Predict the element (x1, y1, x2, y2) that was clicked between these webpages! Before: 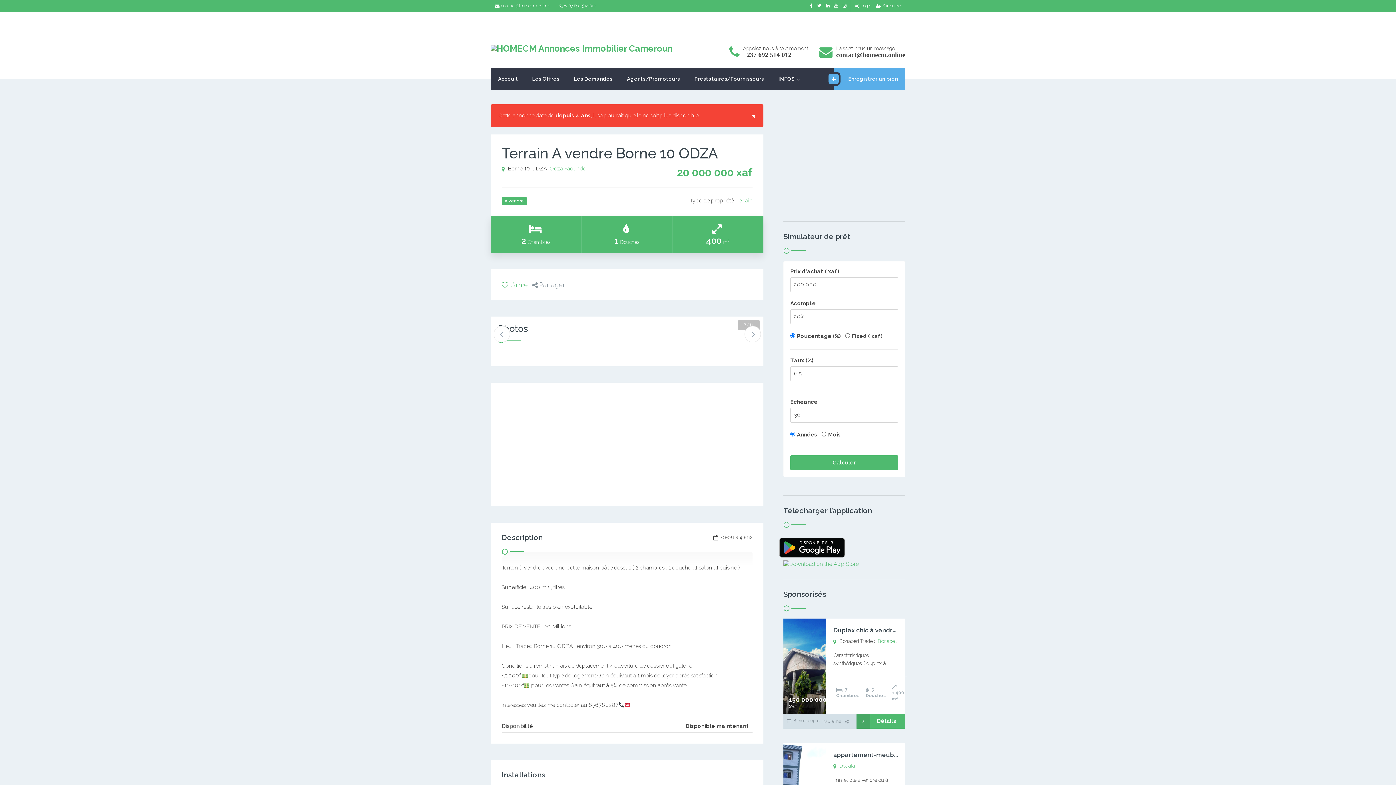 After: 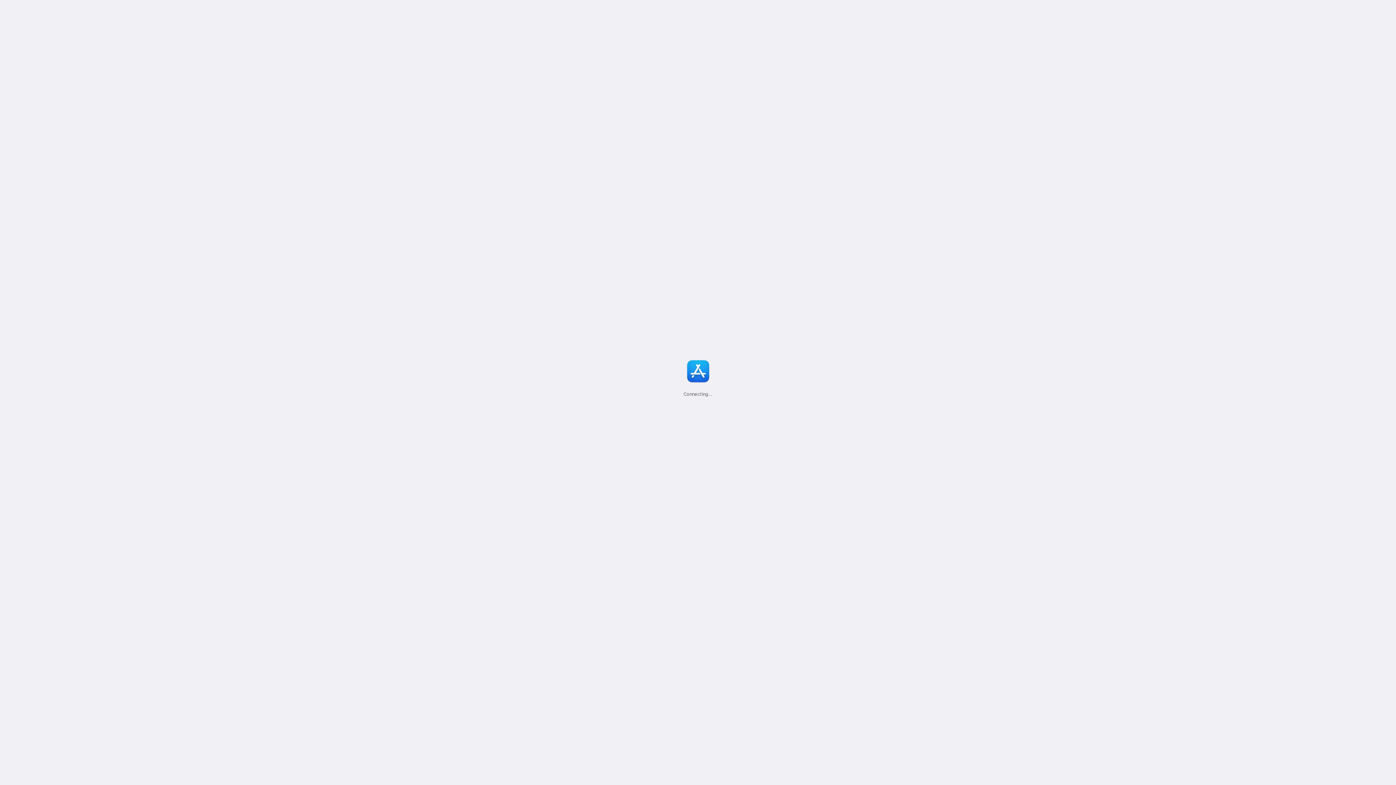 Action: bbox: (783, 560, 858, 567)